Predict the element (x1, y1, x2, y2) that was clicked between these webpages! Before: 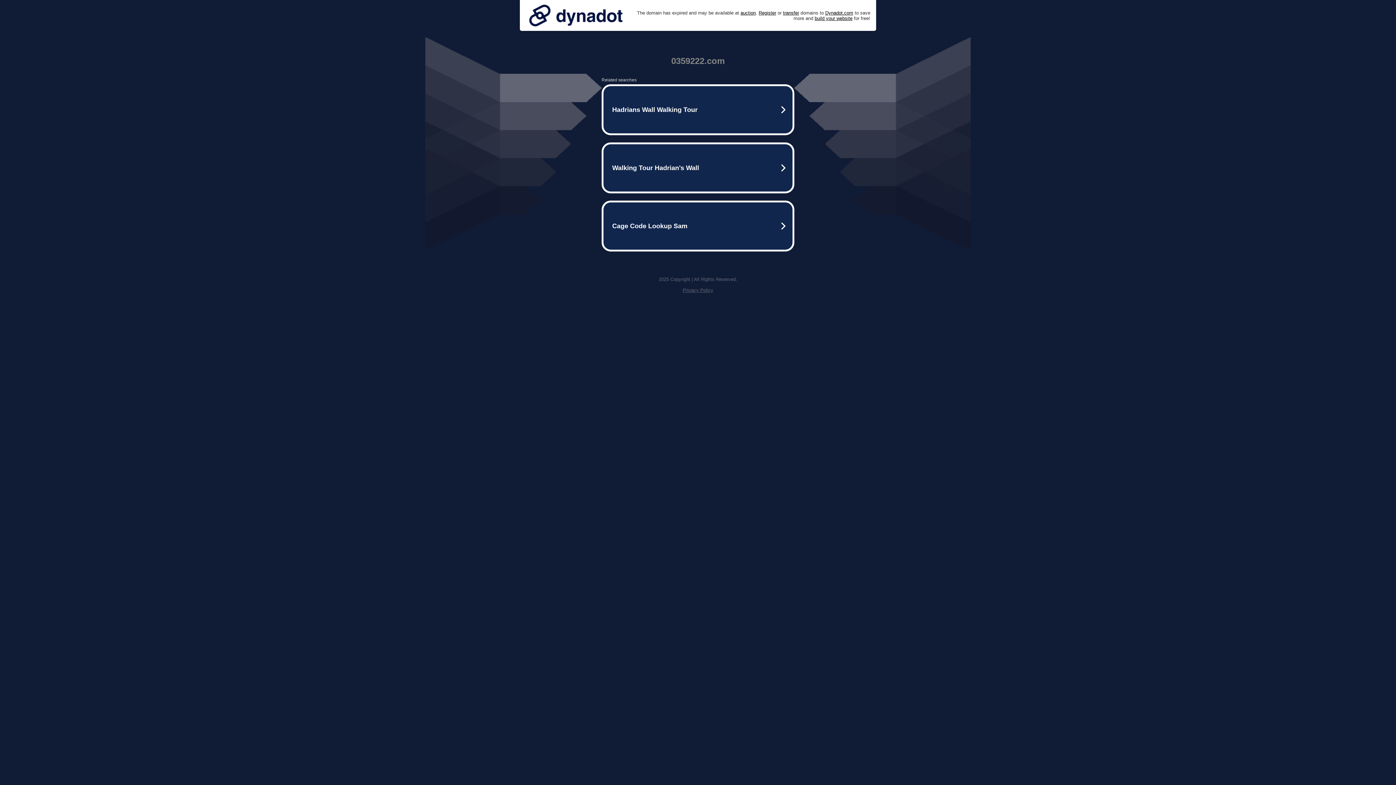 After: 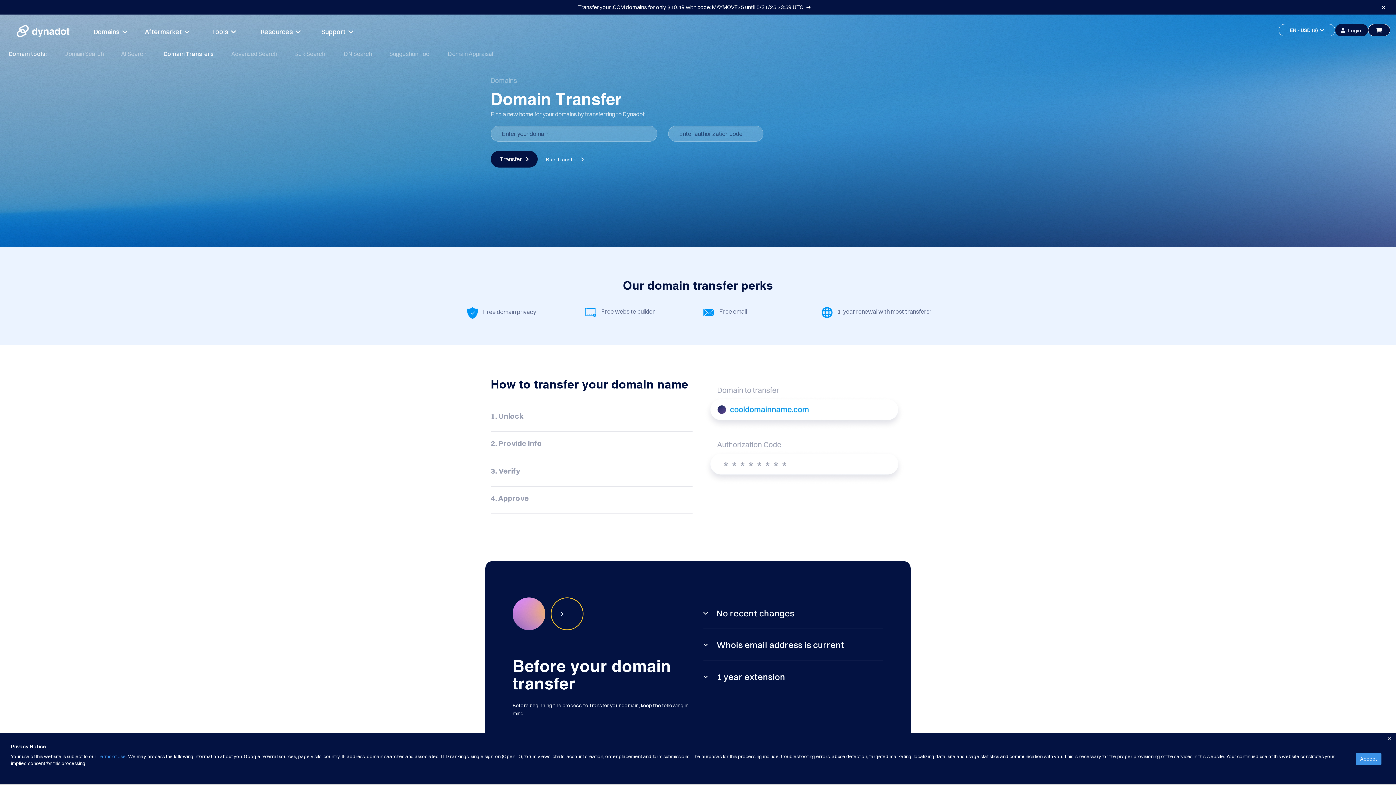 Action: label: transfer bbox: (783, 10, 799, 15)